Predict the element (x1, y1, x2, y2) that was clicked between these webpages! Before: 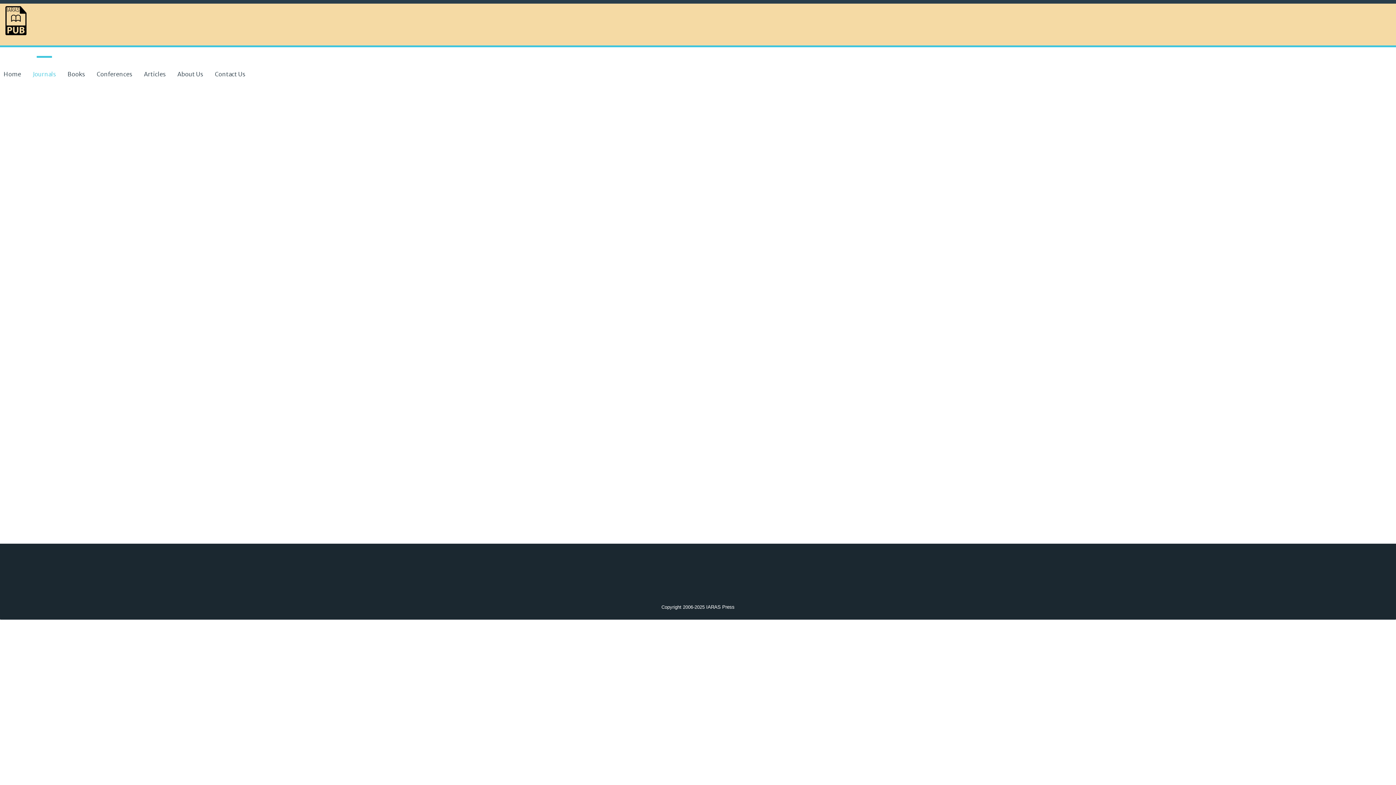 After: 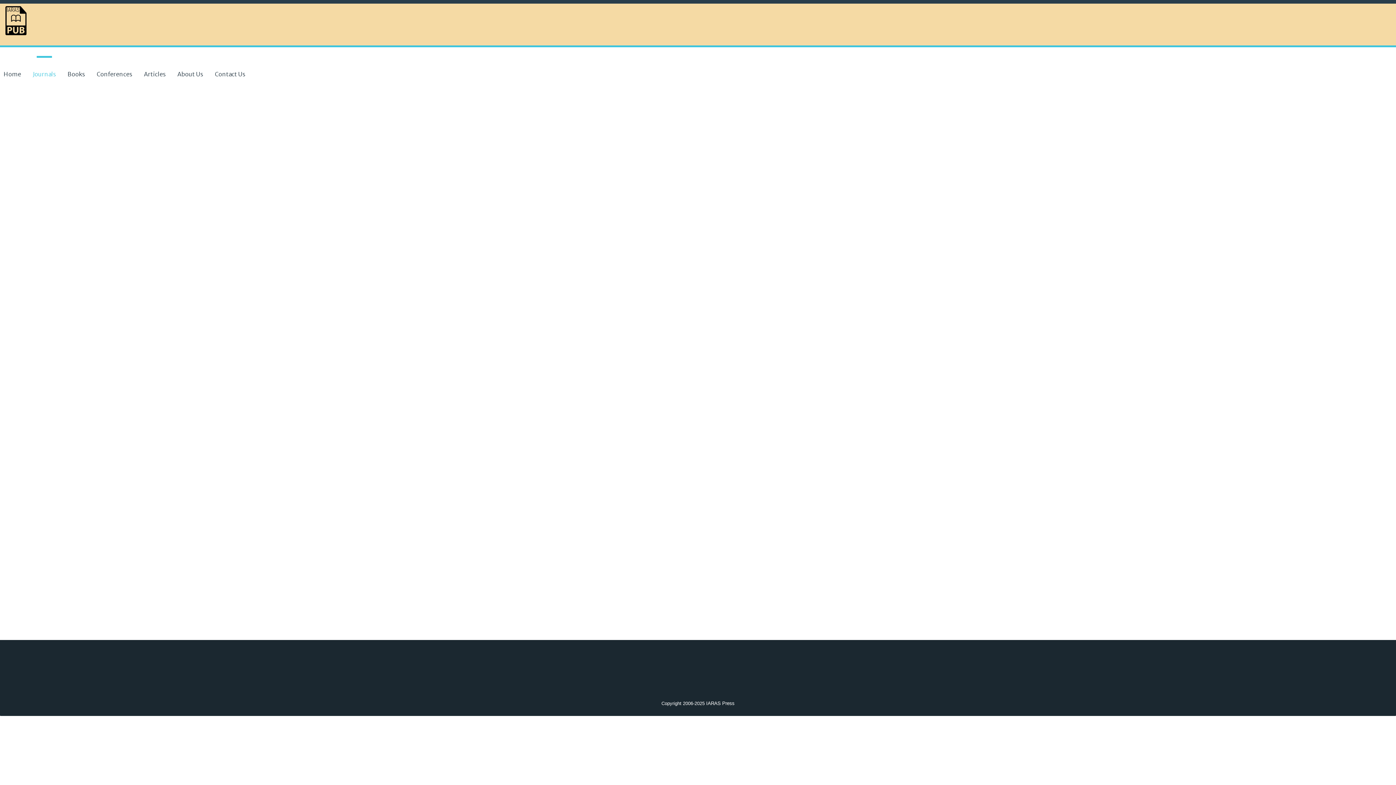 Action: bbox: (29, 68, 59, 80) label: Journals